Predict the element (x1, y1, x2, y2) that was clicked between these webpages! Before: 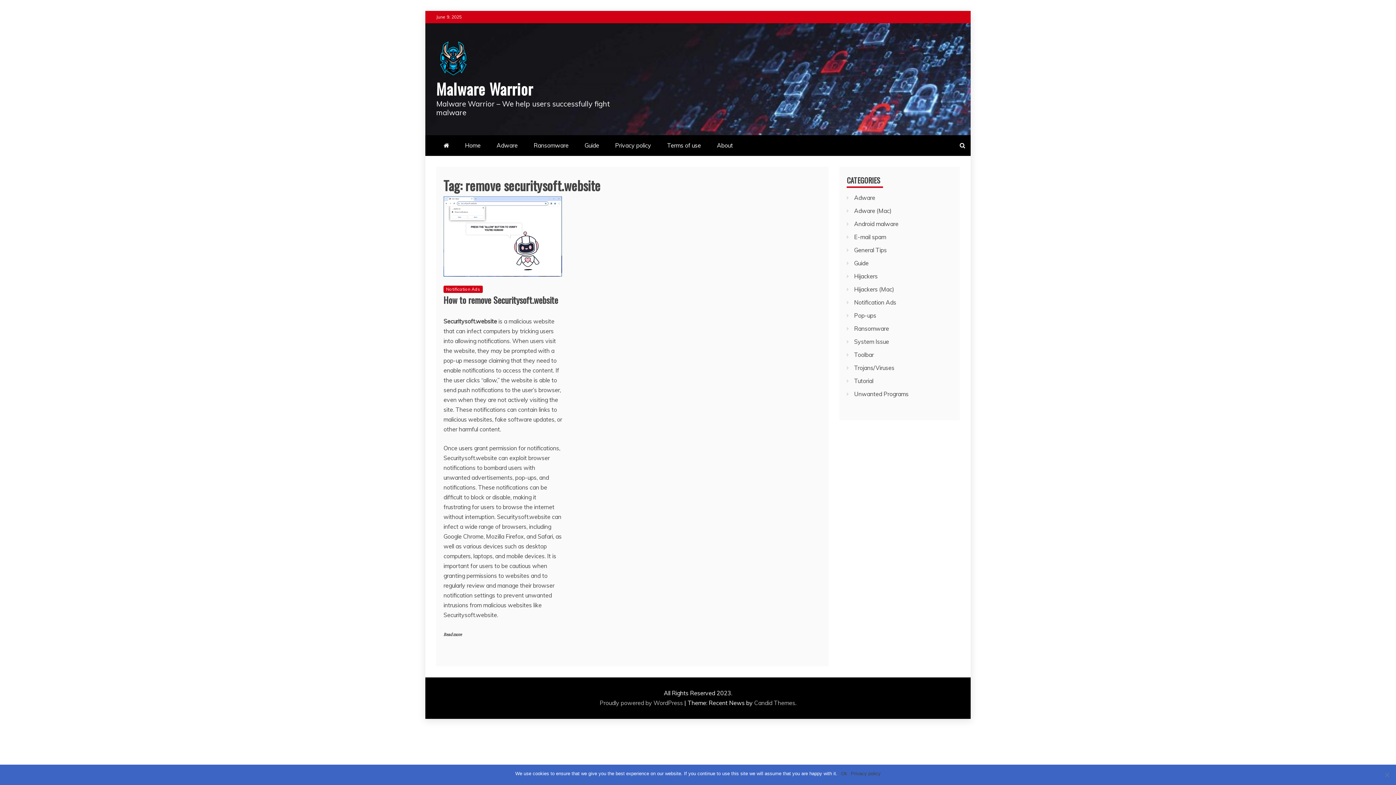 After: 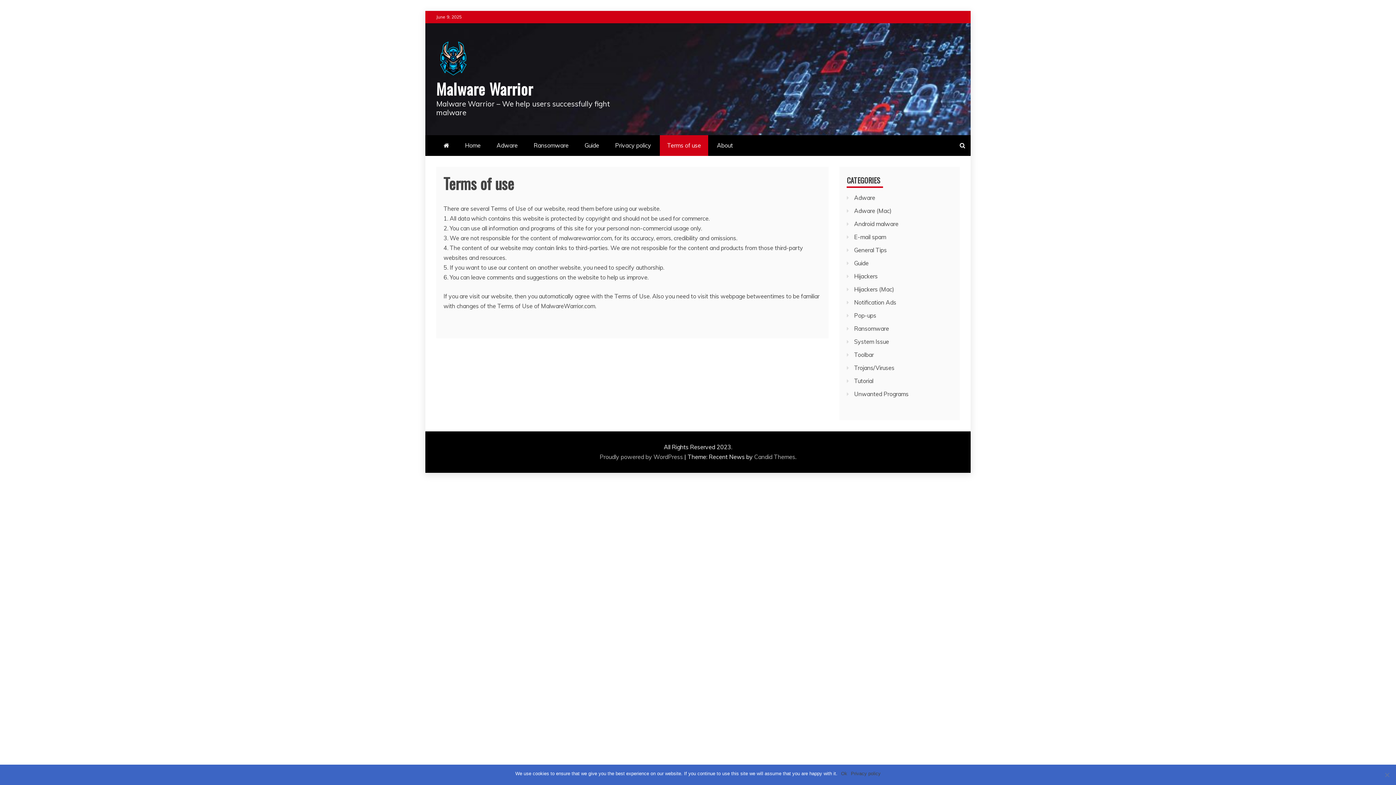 Action: bbox: (660, 135, 708, 156) label: Terms of use